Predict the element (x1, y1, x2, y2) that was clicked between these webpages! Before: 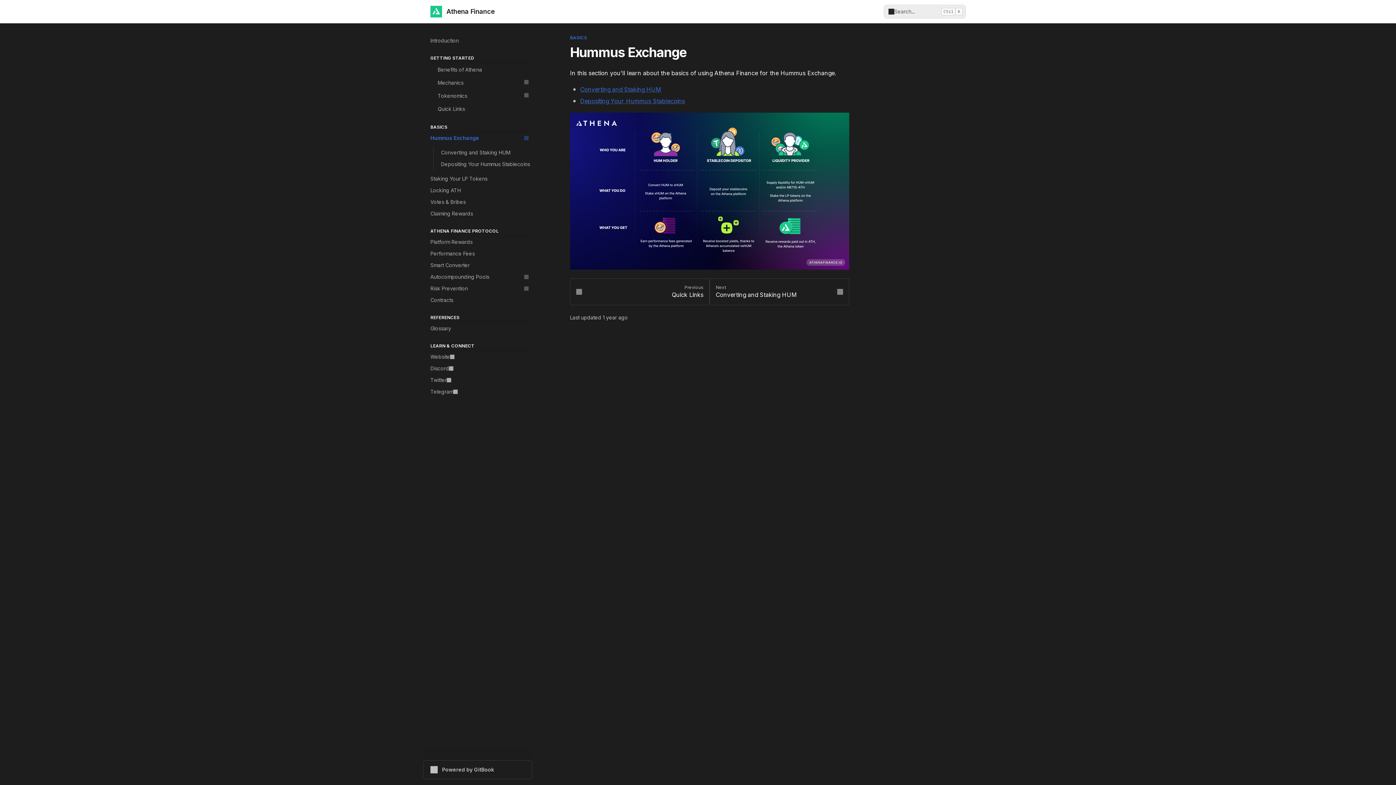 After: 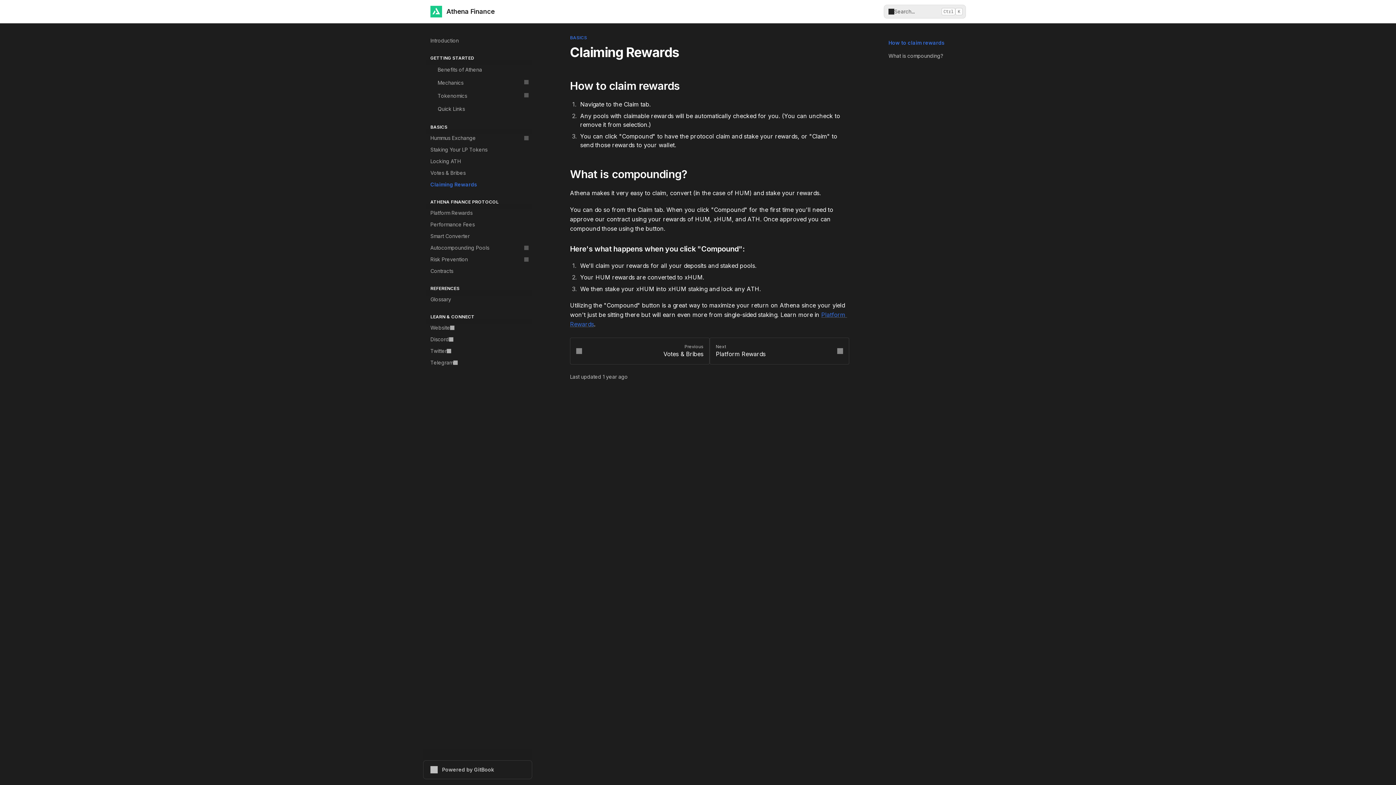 Action: label: Claiming Rewards bbox: (426, 208, 532, 219)